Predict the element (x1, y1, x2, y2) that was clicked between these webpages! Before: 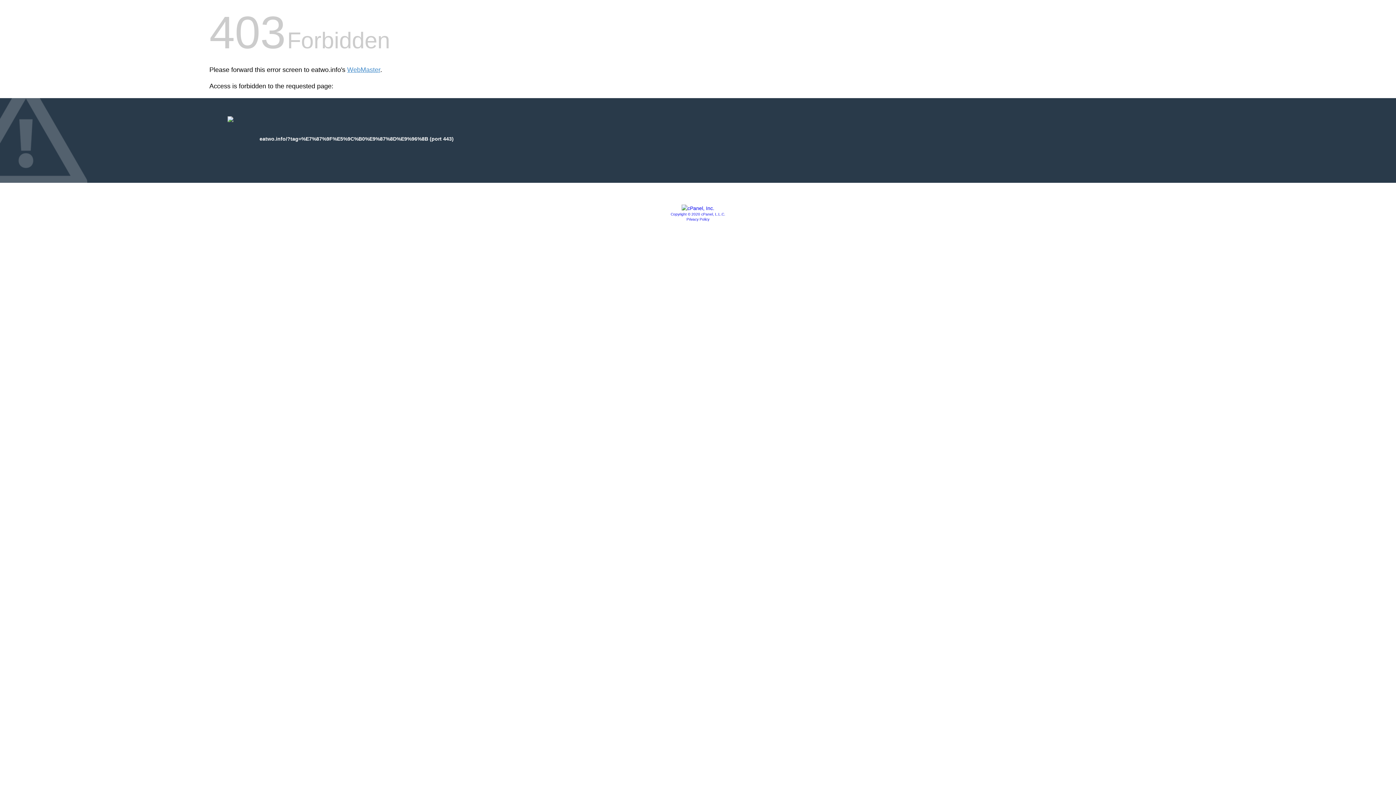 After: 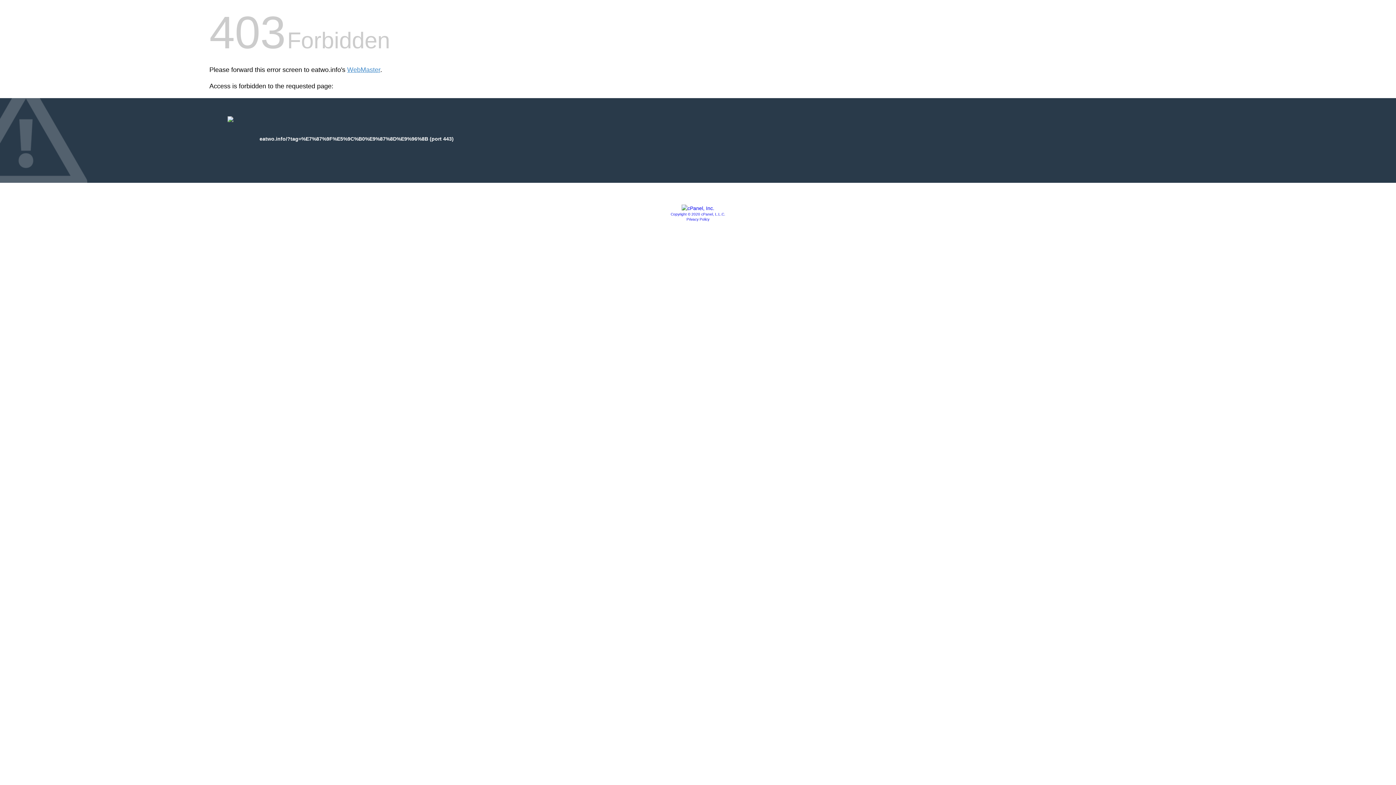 Action: bbox: (681, 205, 714, 211)